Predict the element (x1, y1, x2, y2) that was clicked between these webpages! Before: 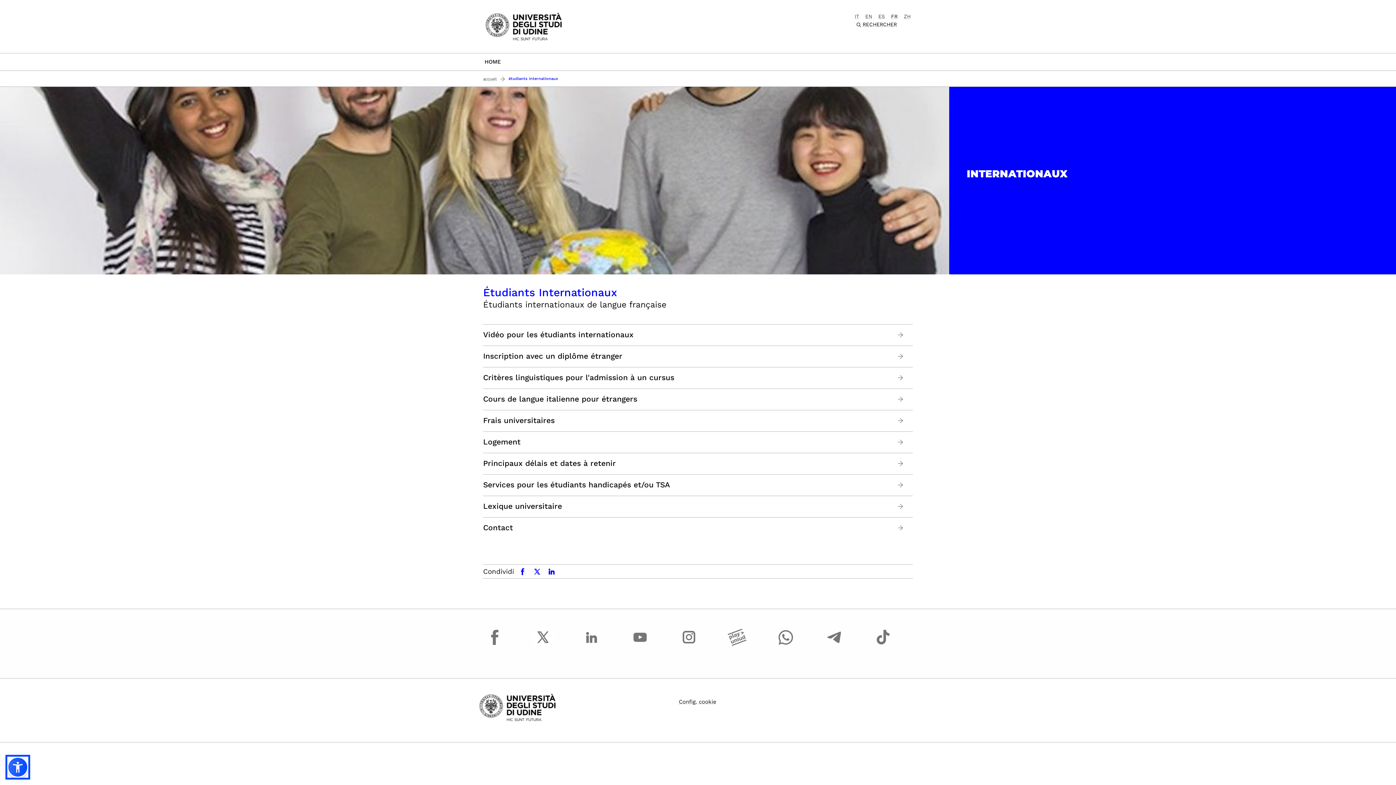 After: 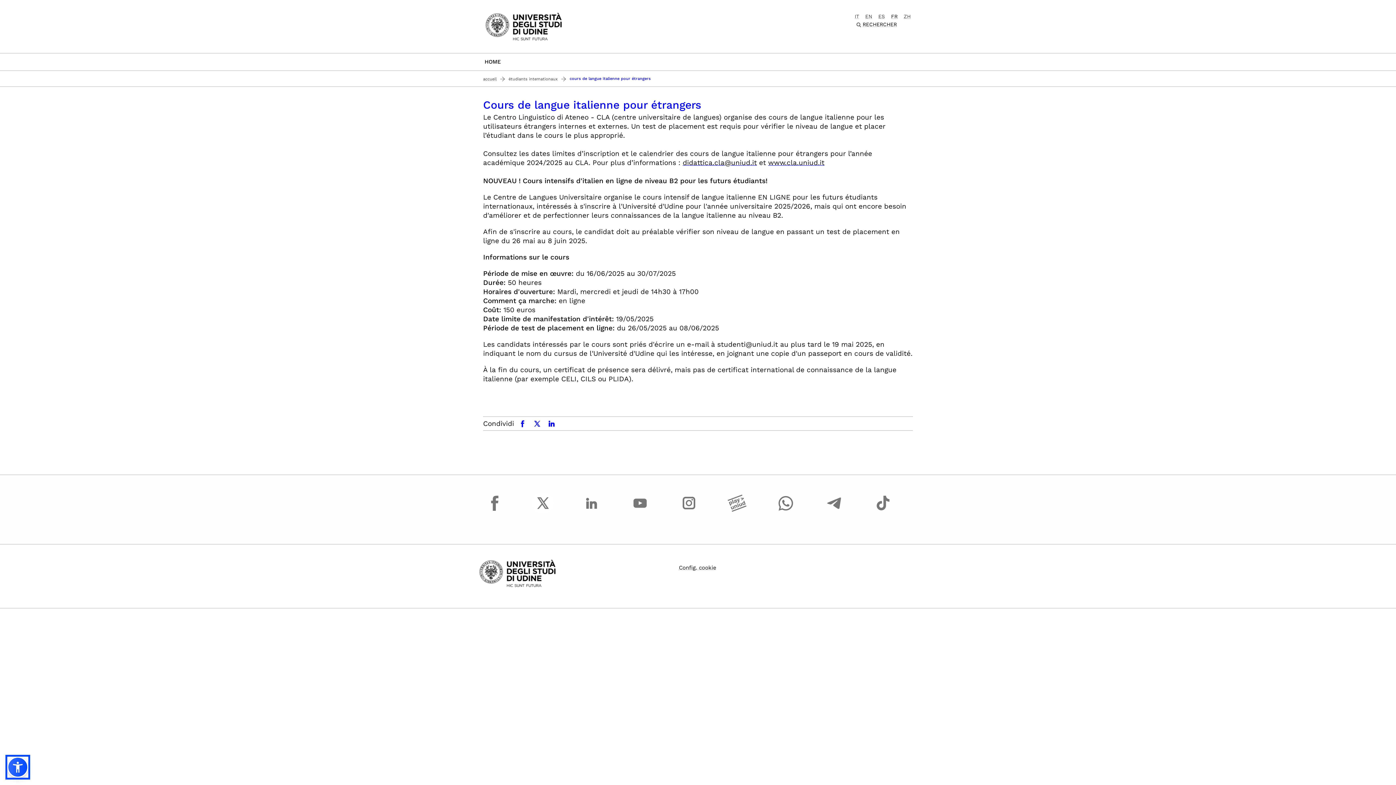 Action: bbox: (483, 394, 637, 403) label: Cours de langue italienne pour étrangers